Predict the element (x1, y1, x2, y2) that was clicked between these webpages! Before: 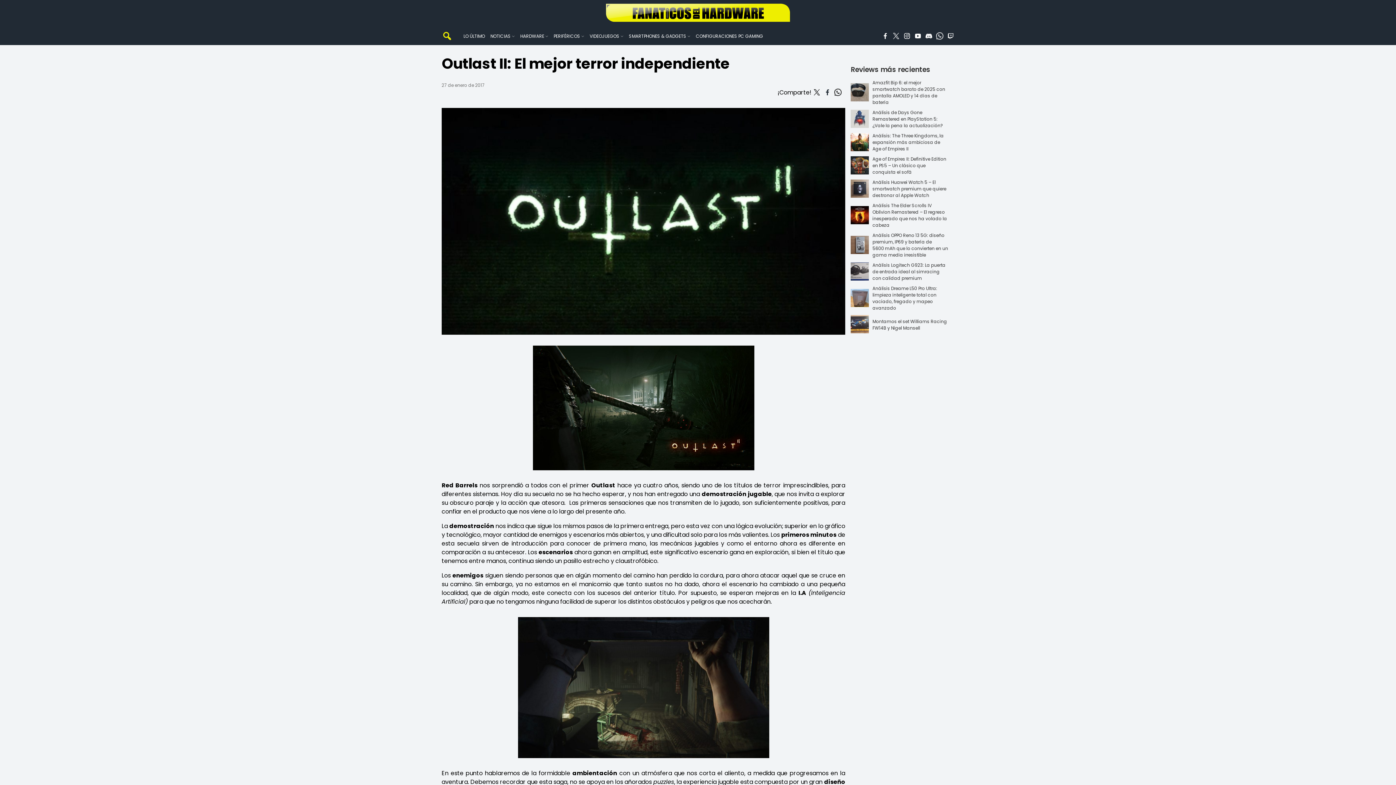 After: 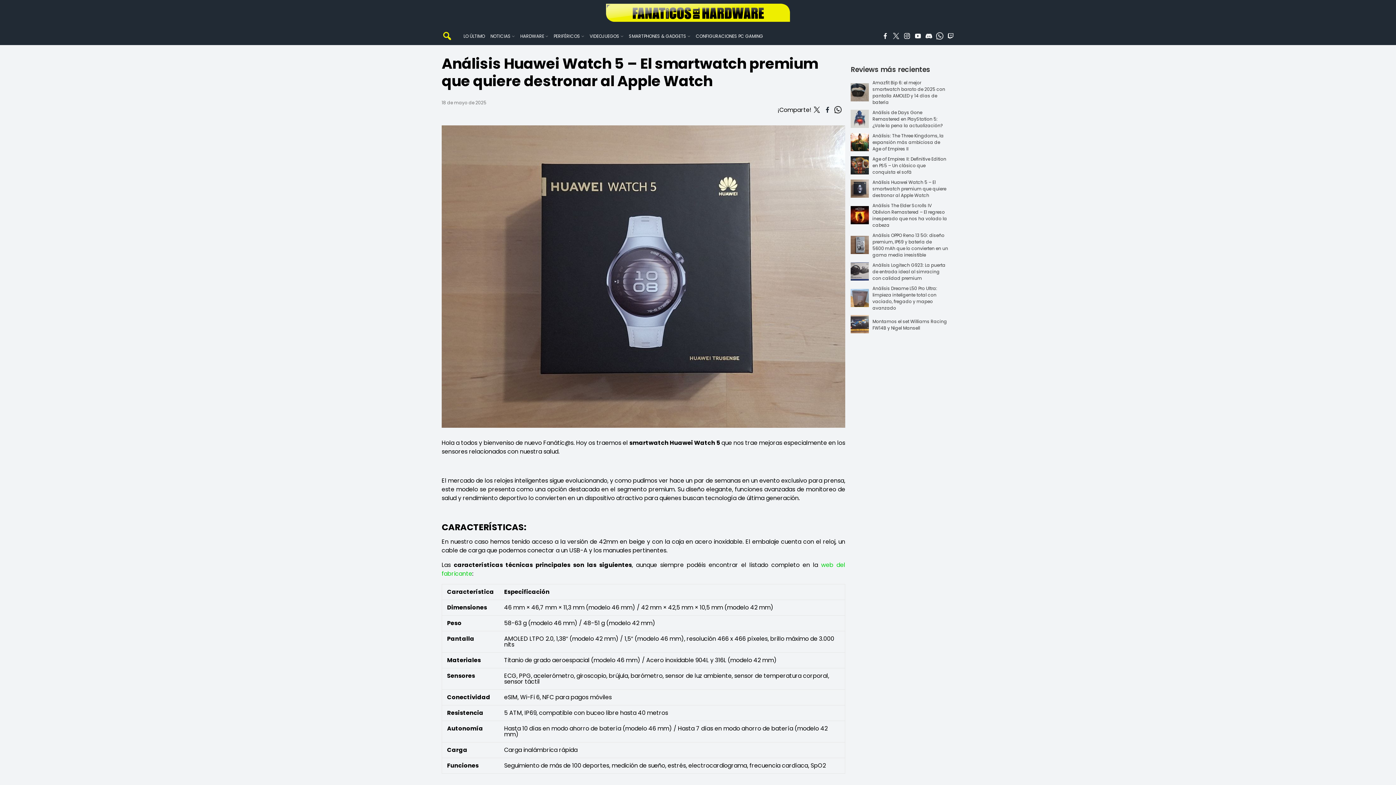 Action: label: Análisis Huawei Watch 5 – El smartwatch premium que quiere destronar al Apple Watch bbox: (872, 179, 949, 198)